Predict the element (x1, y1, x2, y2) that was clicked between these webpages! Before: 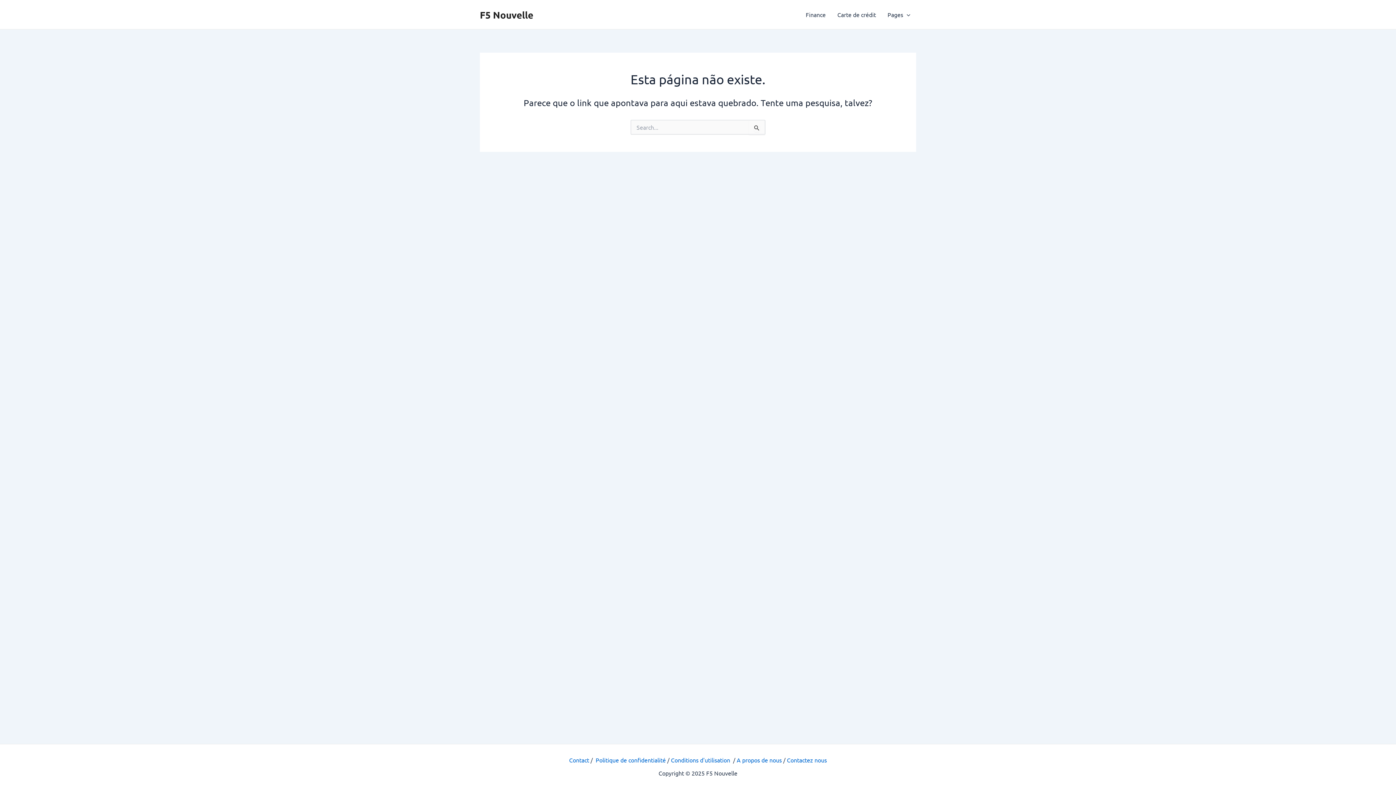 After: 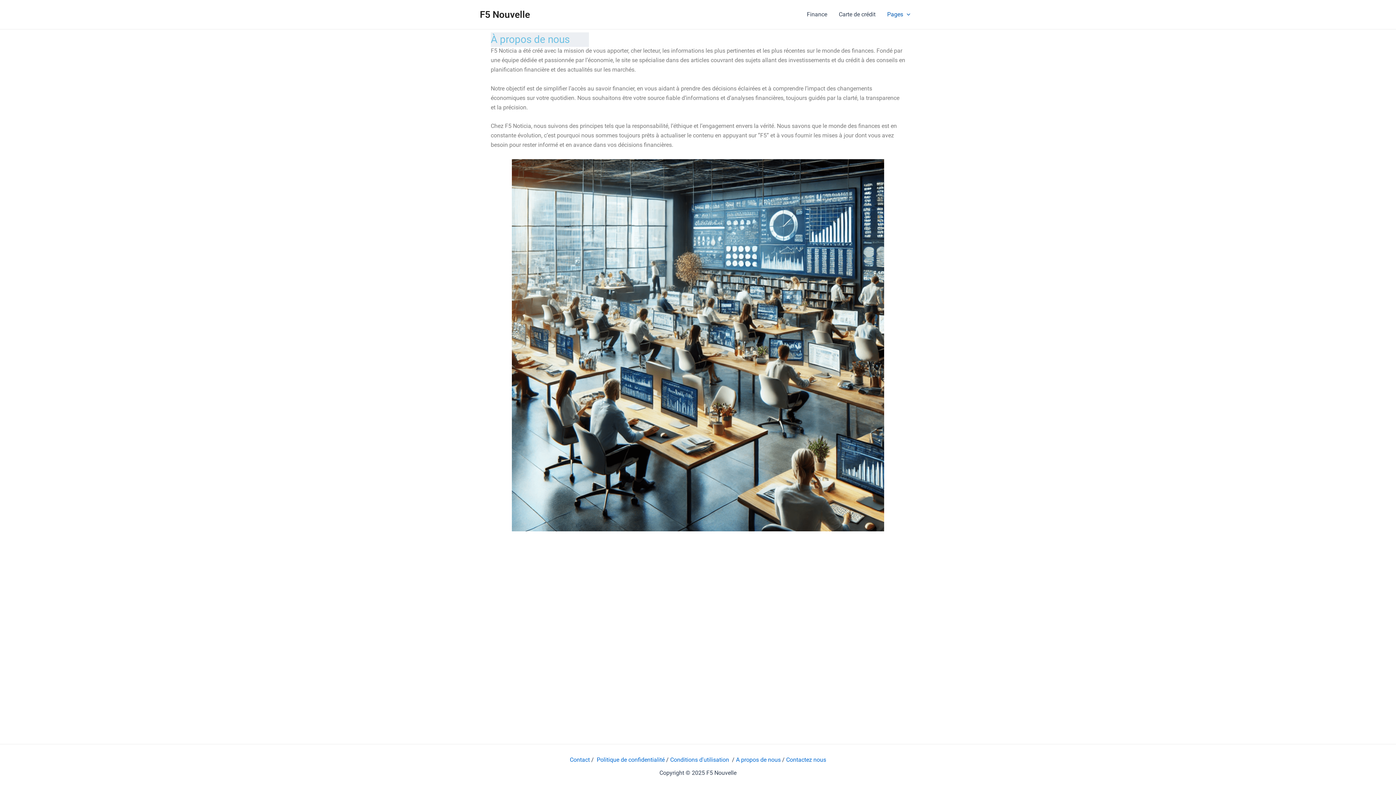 Action: bbox: (736, 756, 782, 764) label: A propos de nous